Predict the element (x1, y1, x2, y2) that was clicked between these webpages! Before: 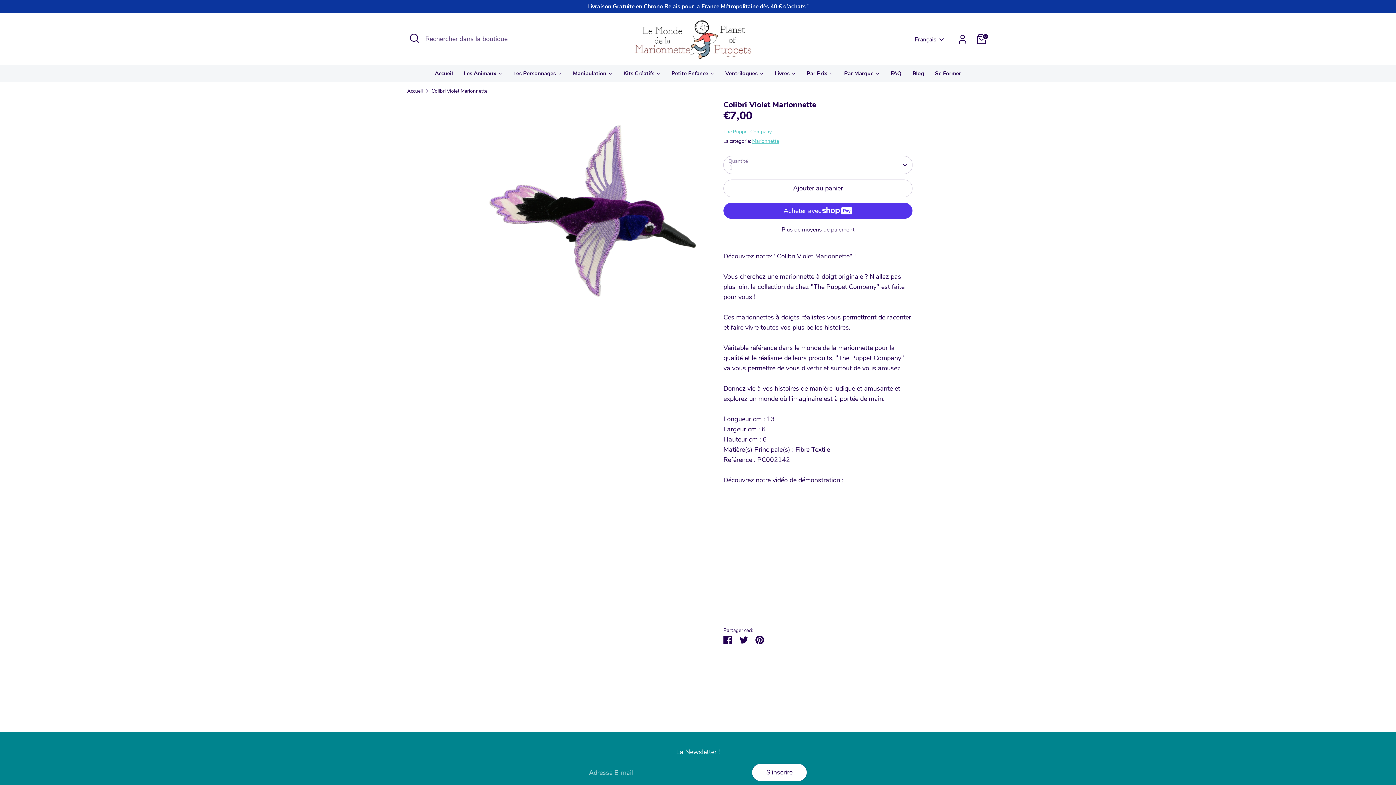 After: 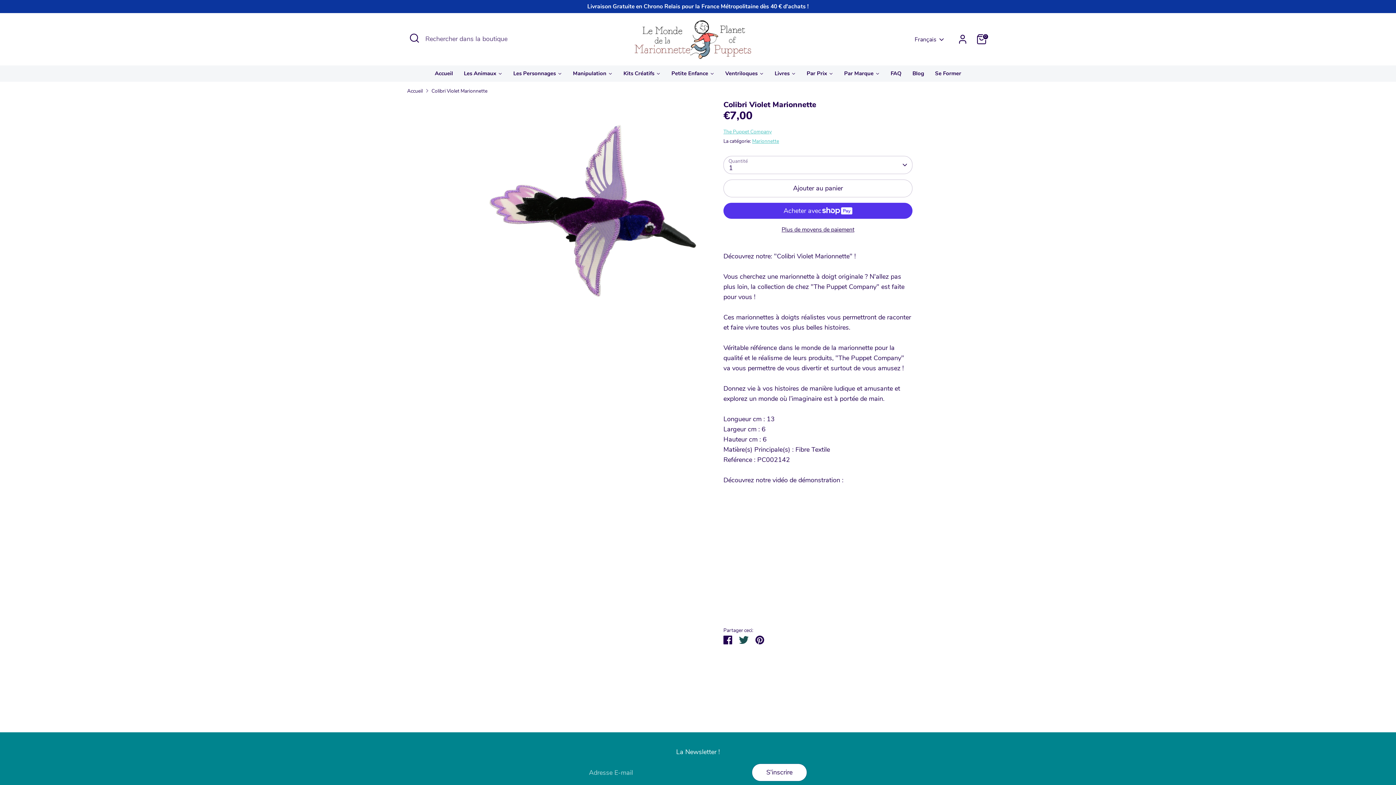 Action: label: Tweeter bbox: (739, 635, 748, 644)